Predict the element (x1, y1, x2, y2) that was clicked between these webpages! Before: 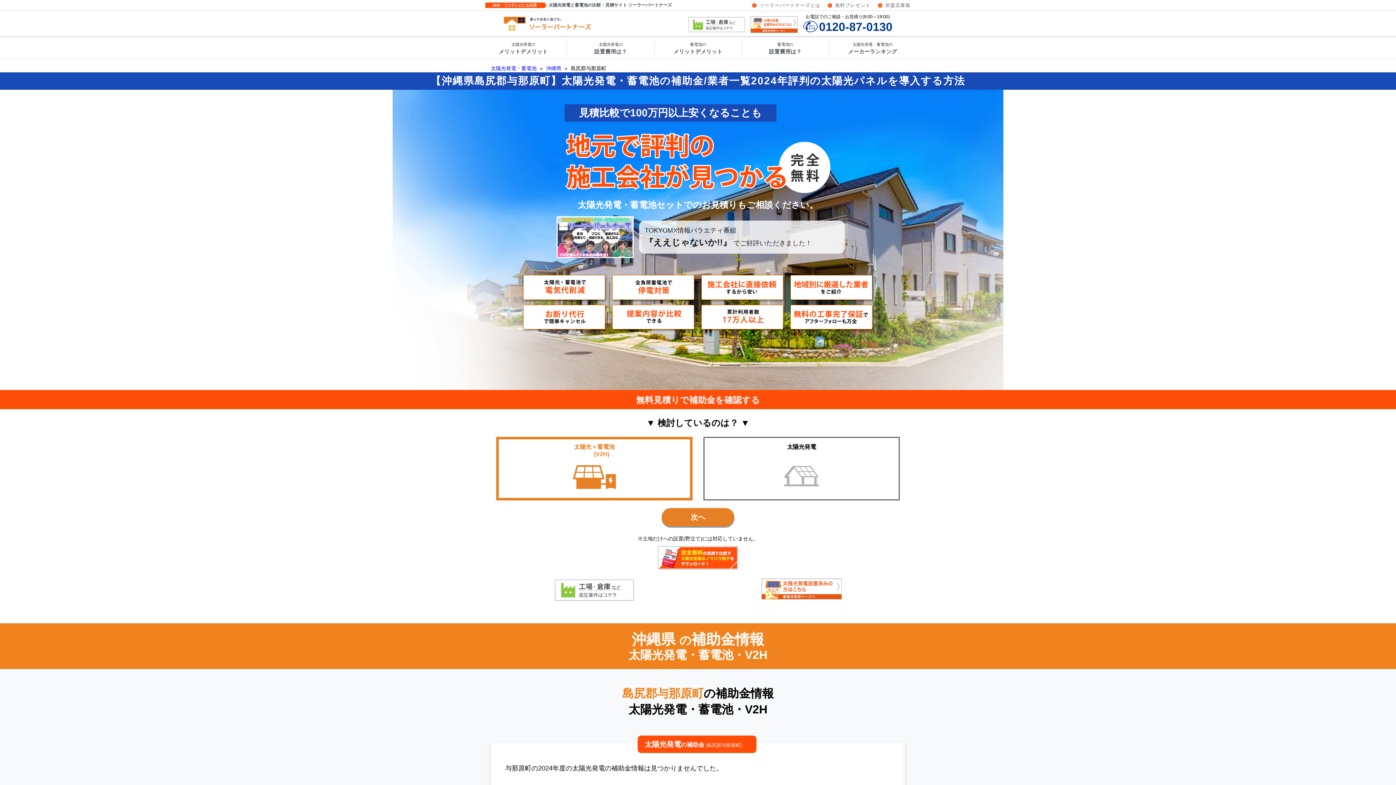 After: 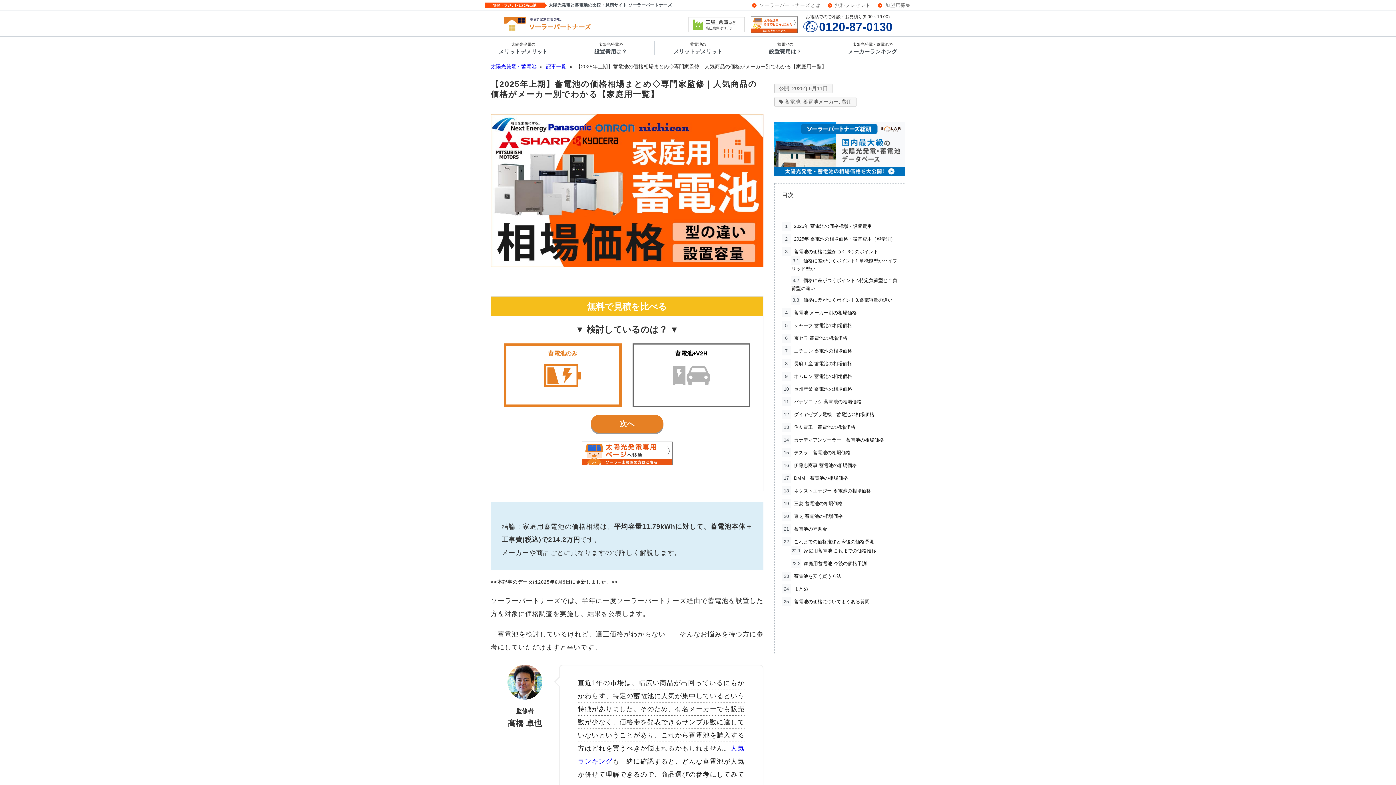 Action: bbox: (742, 40, 829, 55) label: 蓄電池の
設置費用は？